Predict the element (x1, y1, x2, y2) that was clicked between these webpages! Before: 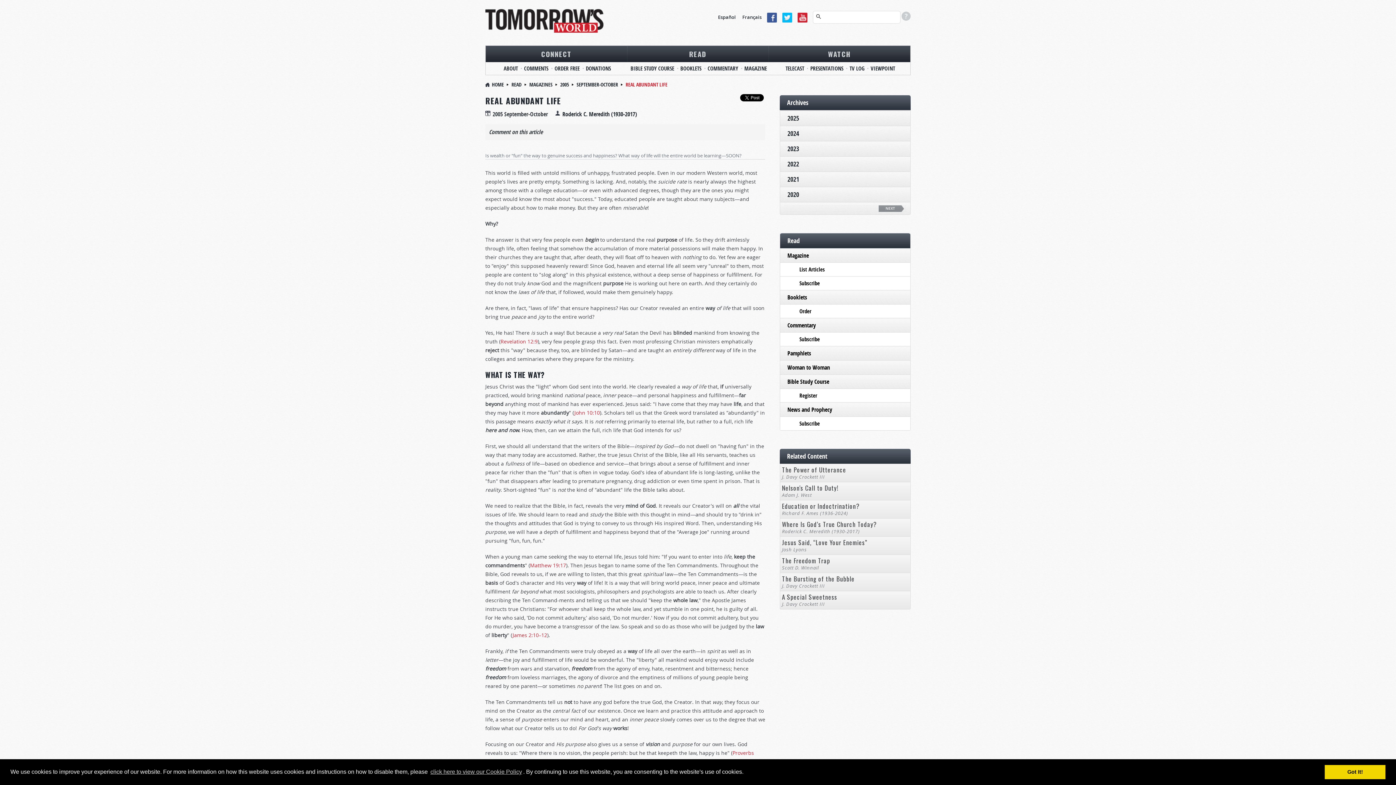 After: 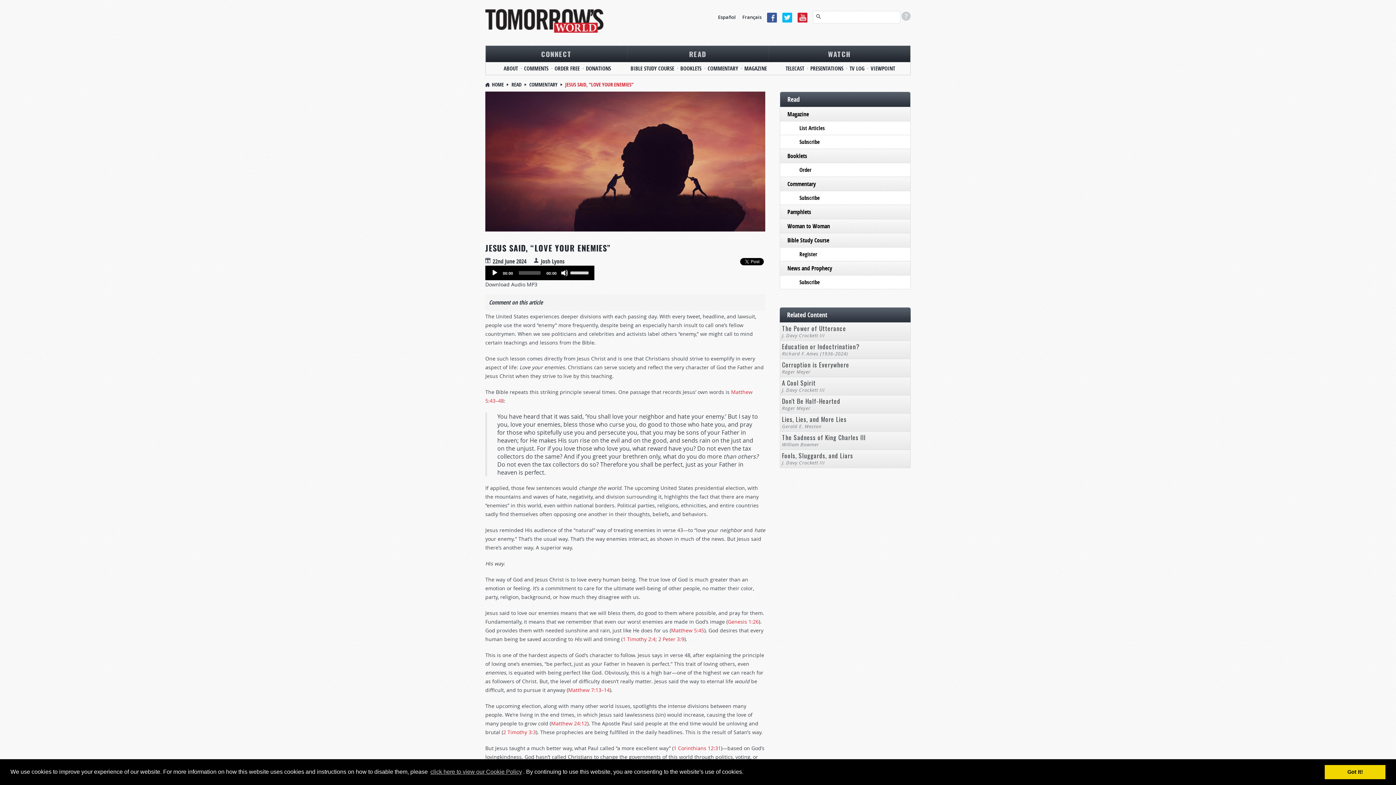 Action: label: Jesus Said, “Love Your Enemies”
Josh Lyons bbox: (780, 537, 910, 554)